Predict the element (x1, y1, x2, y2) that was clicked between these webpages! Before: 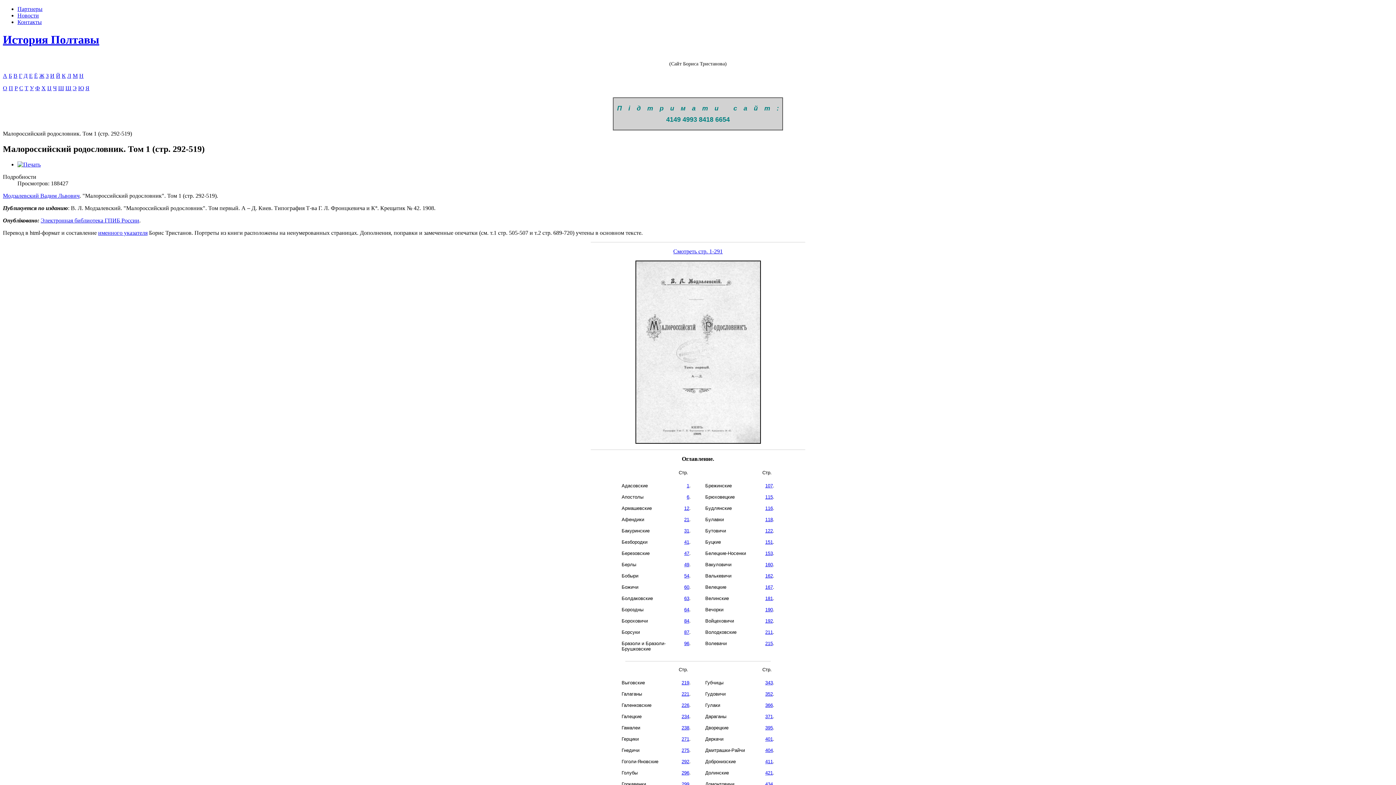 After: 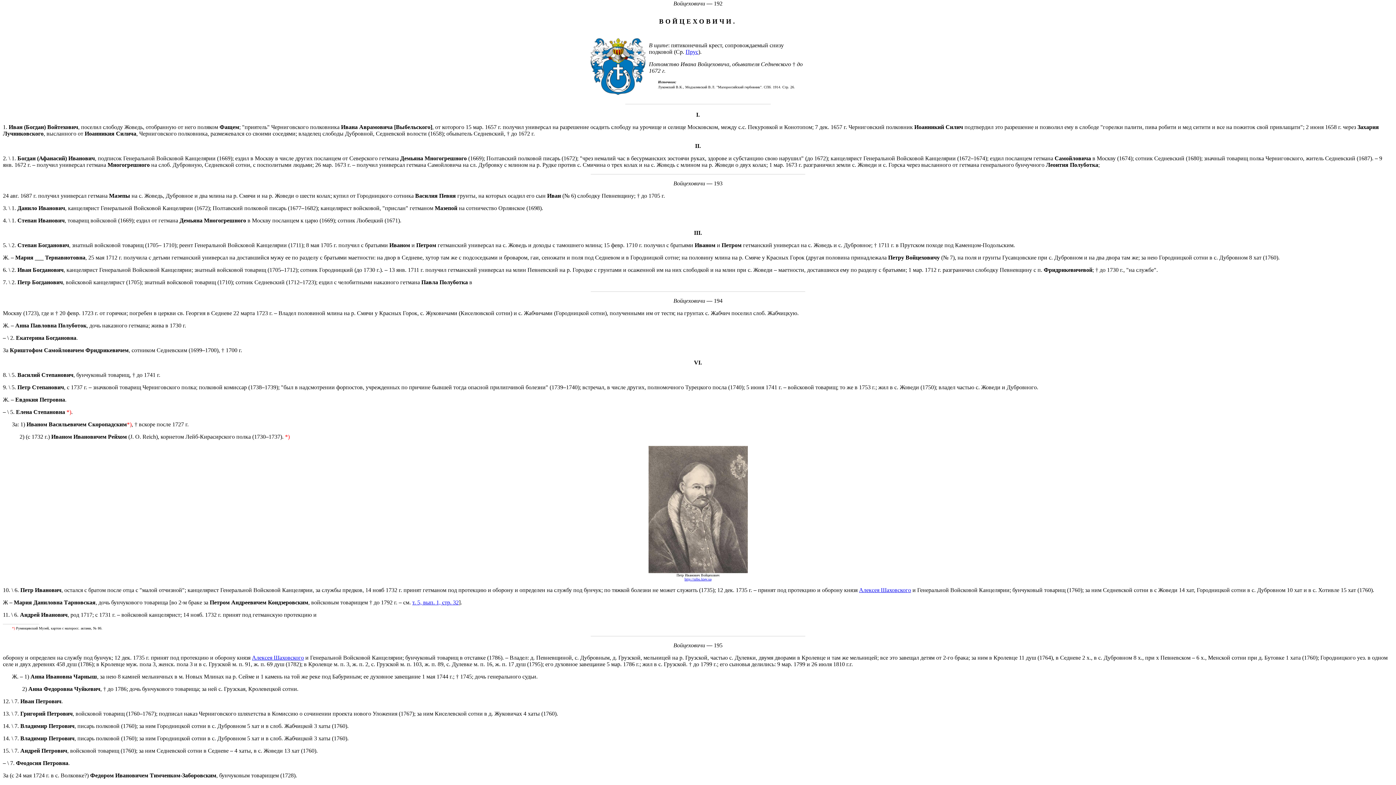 Action: label: 192 bbox: (765, 618, 773, 623)